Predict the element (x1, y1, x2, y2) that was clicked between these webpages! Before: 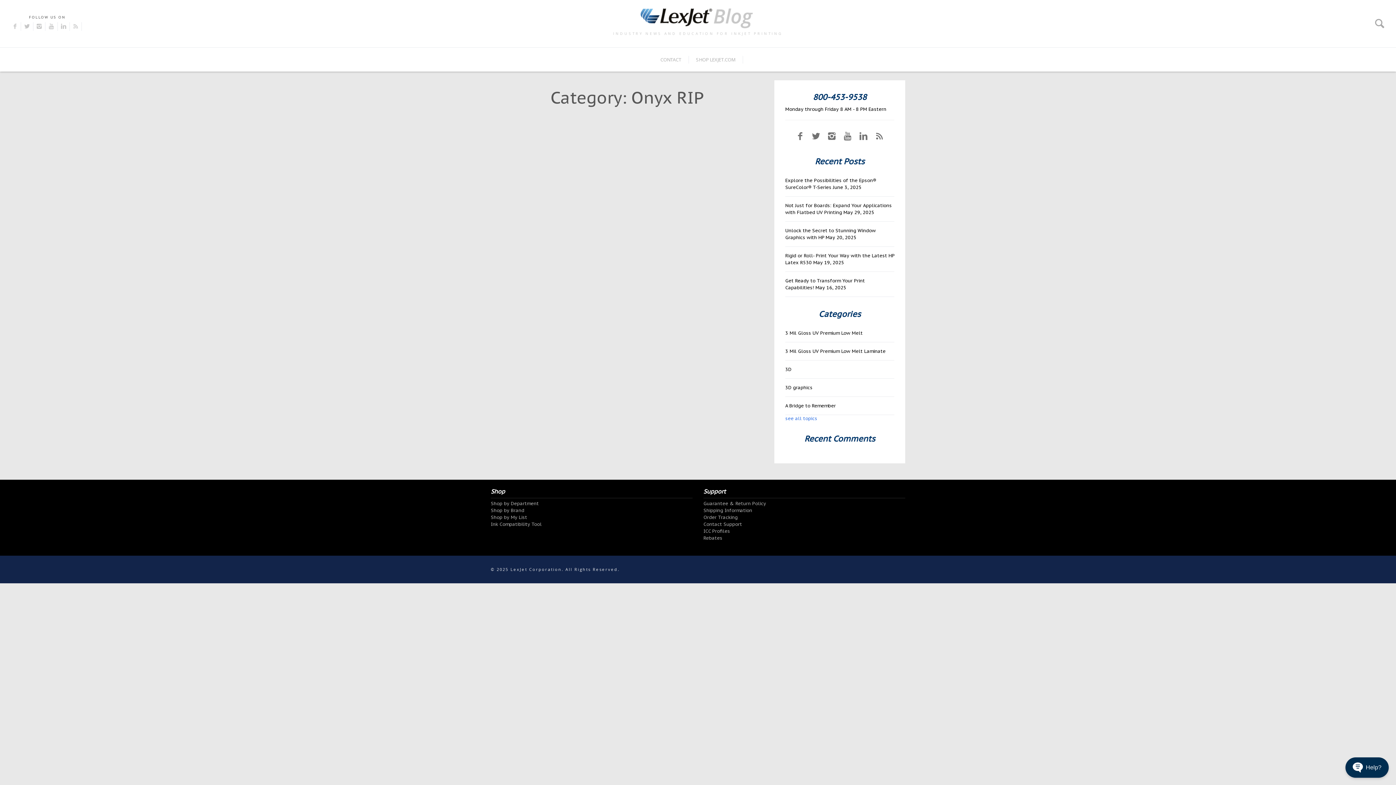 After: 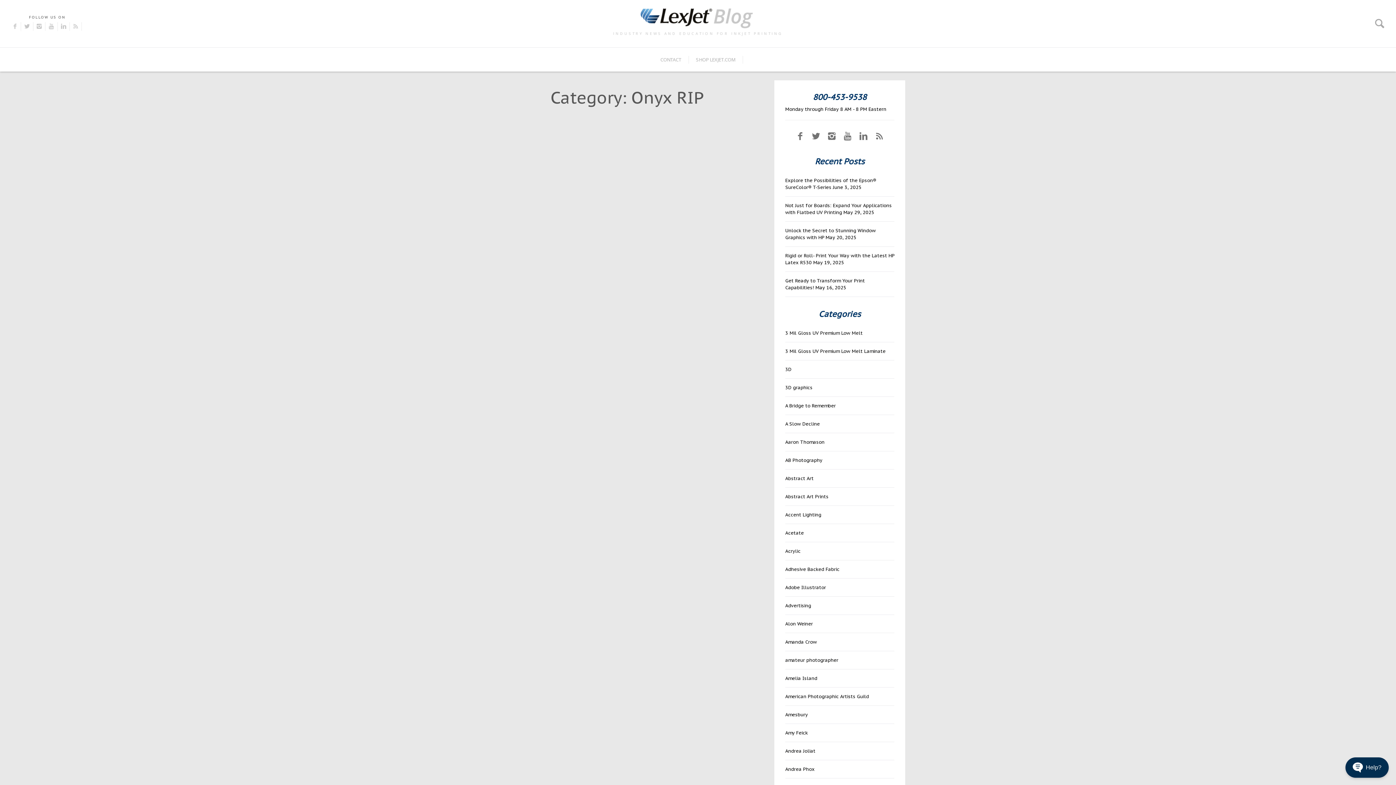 Action: label: see all topics bbox: (785, 415, 817, 421)